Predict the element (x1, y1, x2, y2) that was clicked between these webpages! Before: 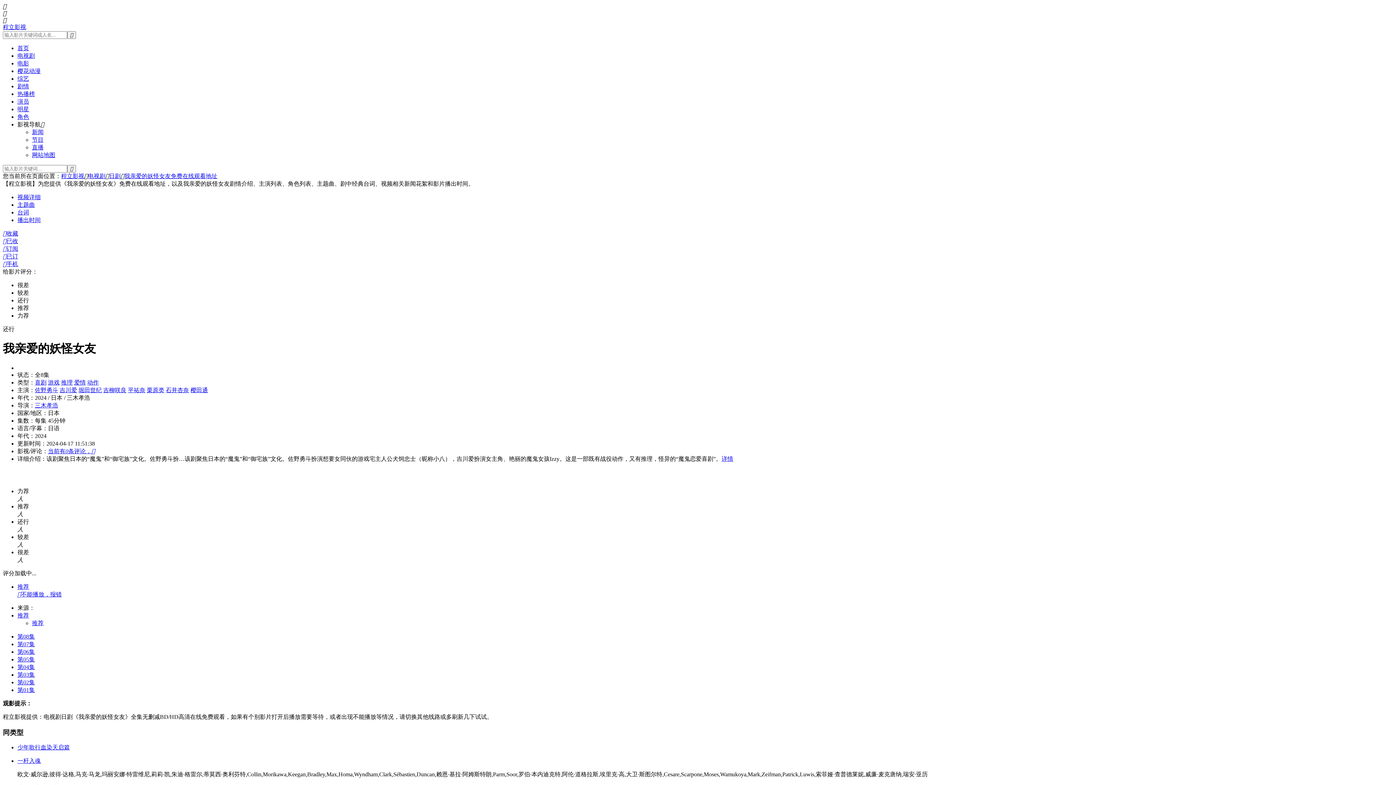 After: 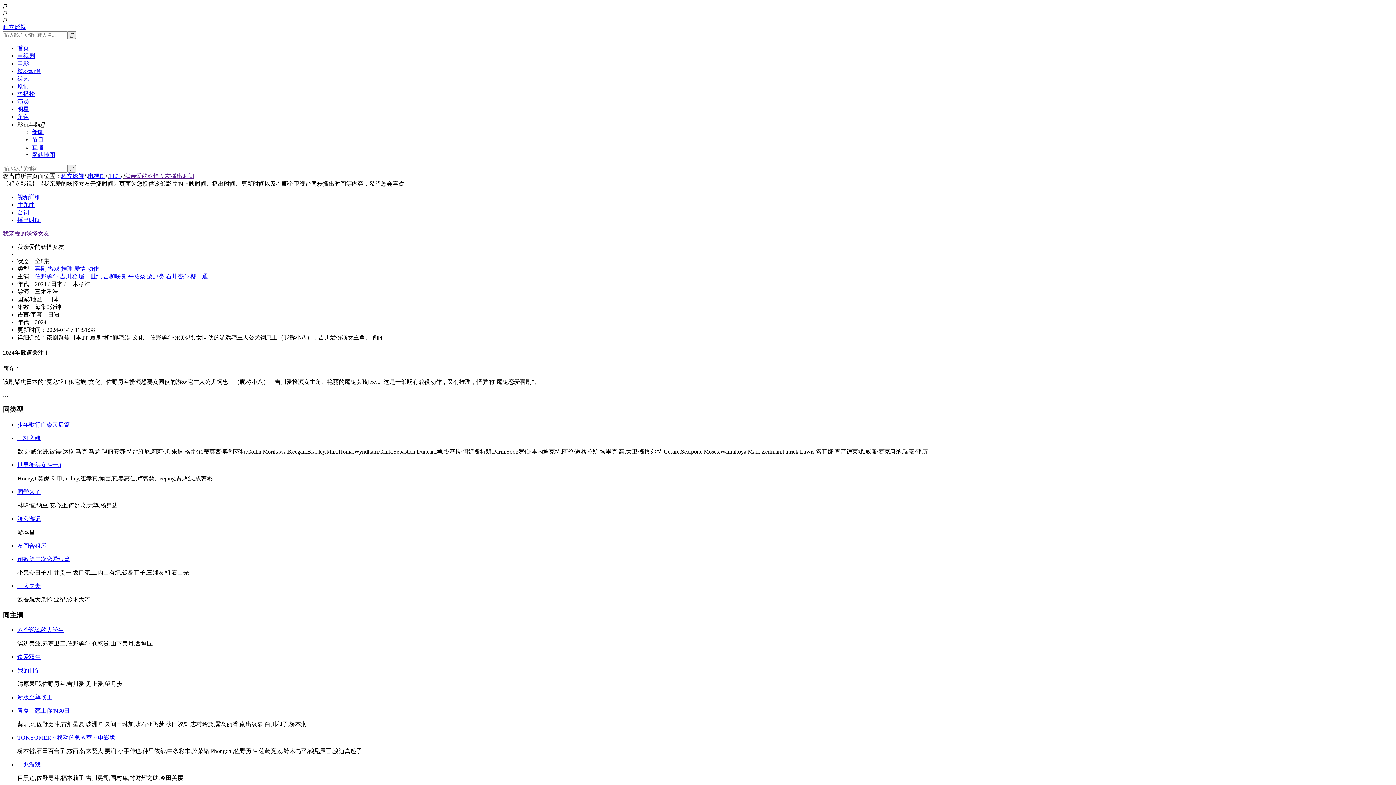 Action: label: 播出时间 bbox: (17, 217, 40, 223)